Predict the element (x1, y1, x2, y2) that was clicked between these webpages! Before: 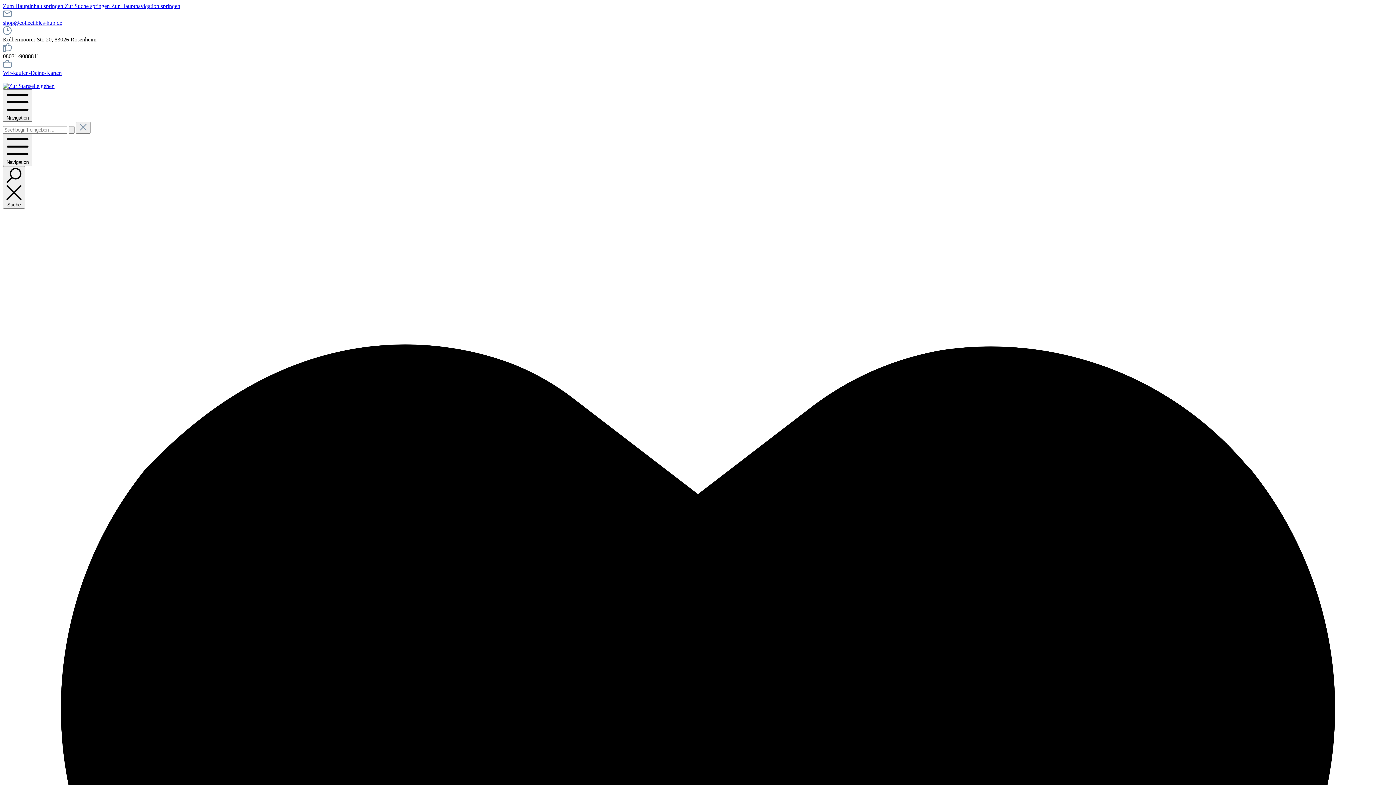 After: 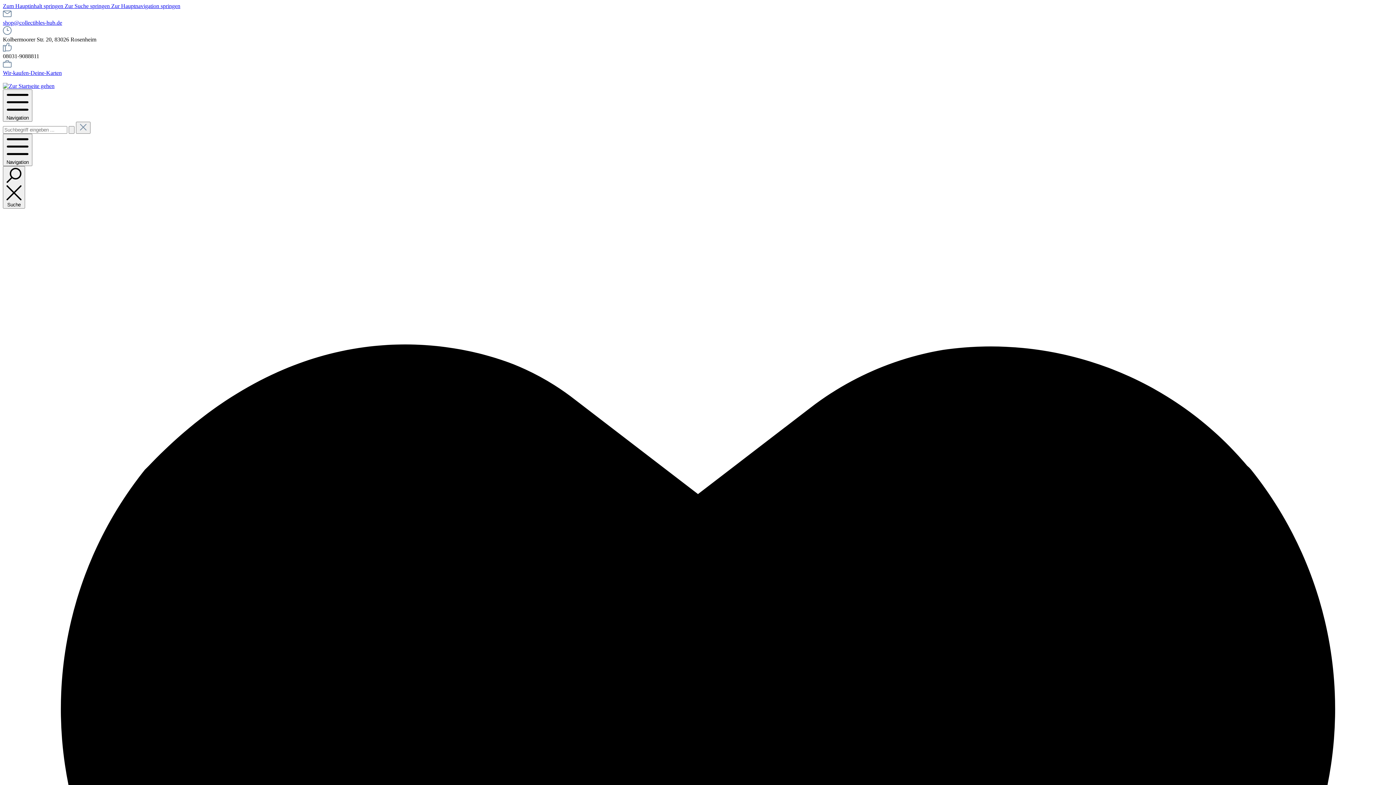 Action: bbox: (2, 82, 54, 89)